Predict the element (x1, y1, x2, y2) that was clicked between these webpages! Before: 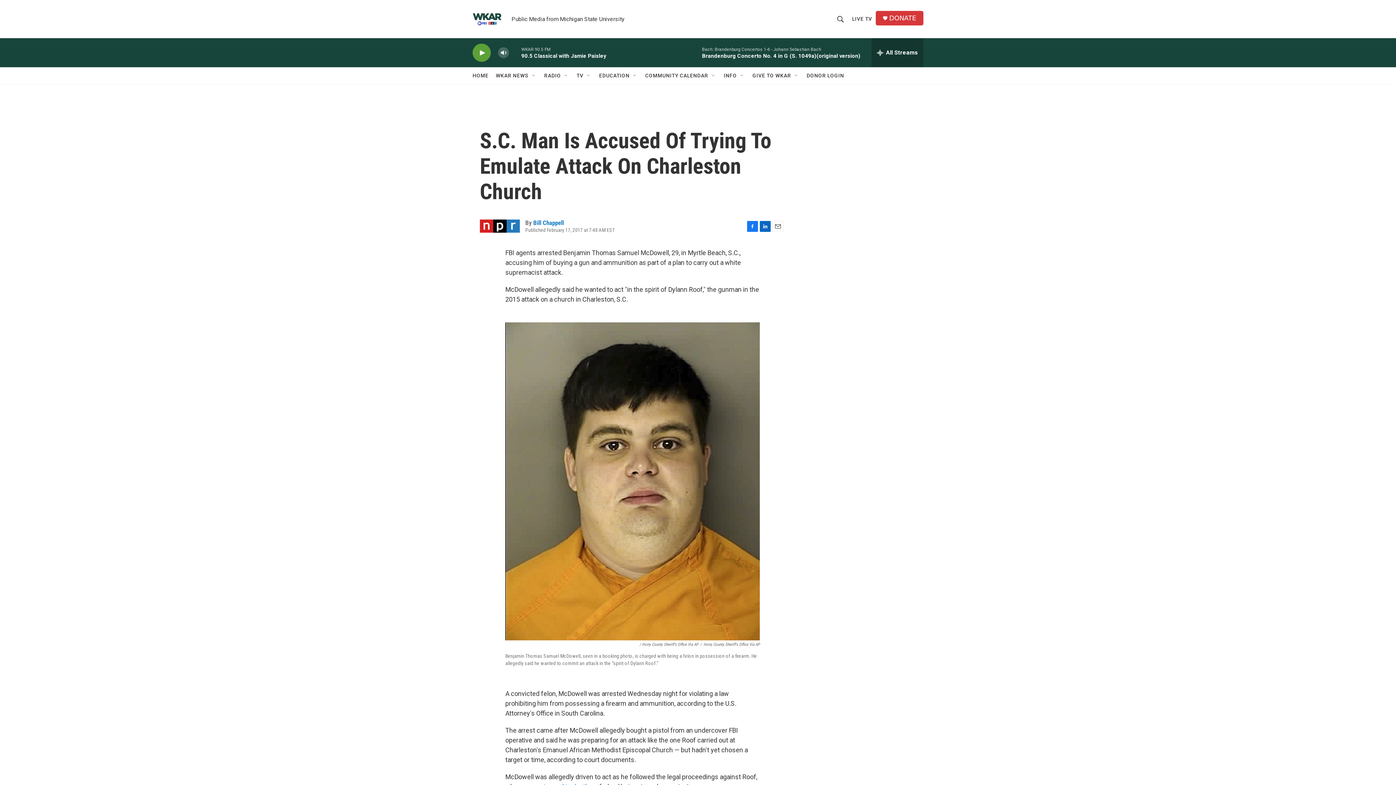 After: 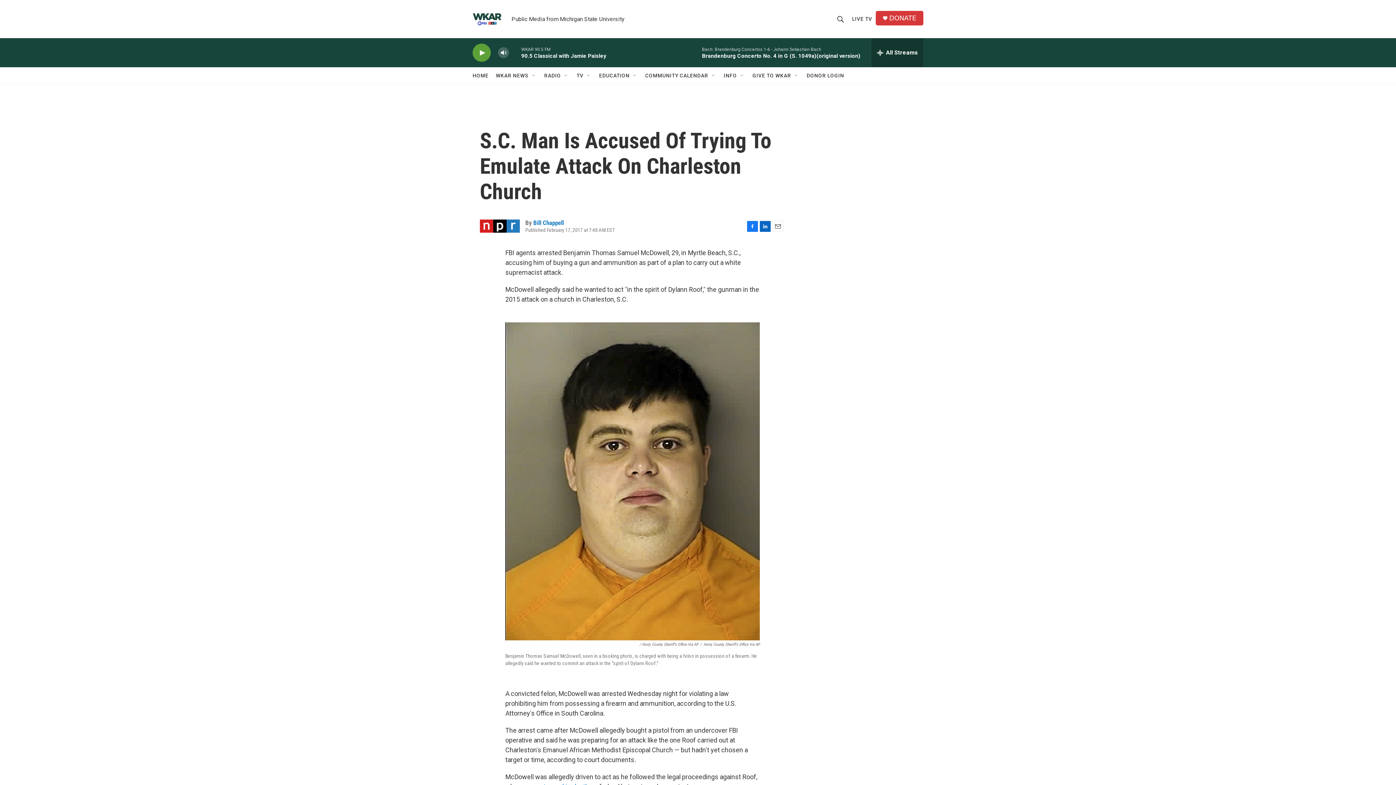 Action: label: Email bbox: (772, 220, 783, 231)